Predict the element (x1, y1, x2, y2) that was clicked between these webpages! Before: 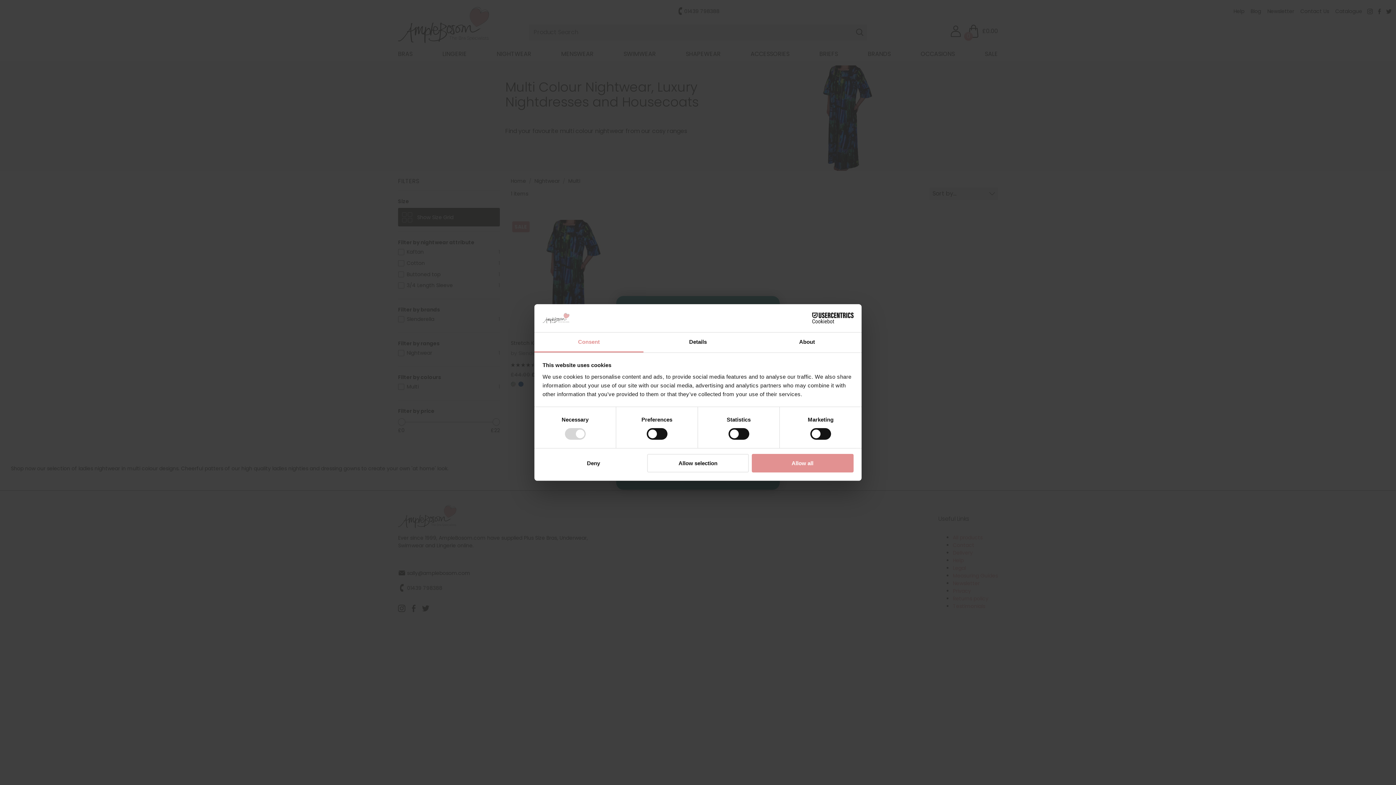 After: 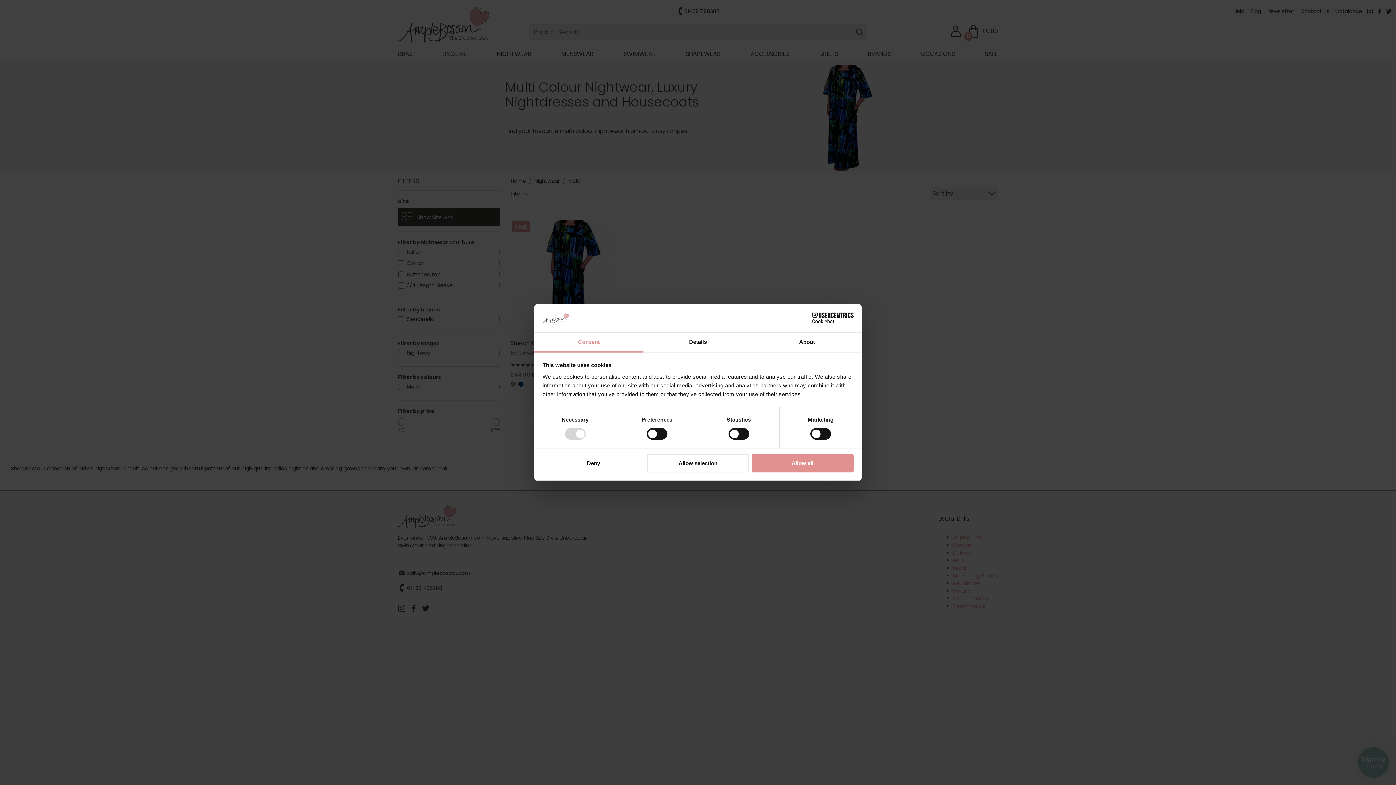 Action: bbox: (534, 332, 643, 352) label: Consent